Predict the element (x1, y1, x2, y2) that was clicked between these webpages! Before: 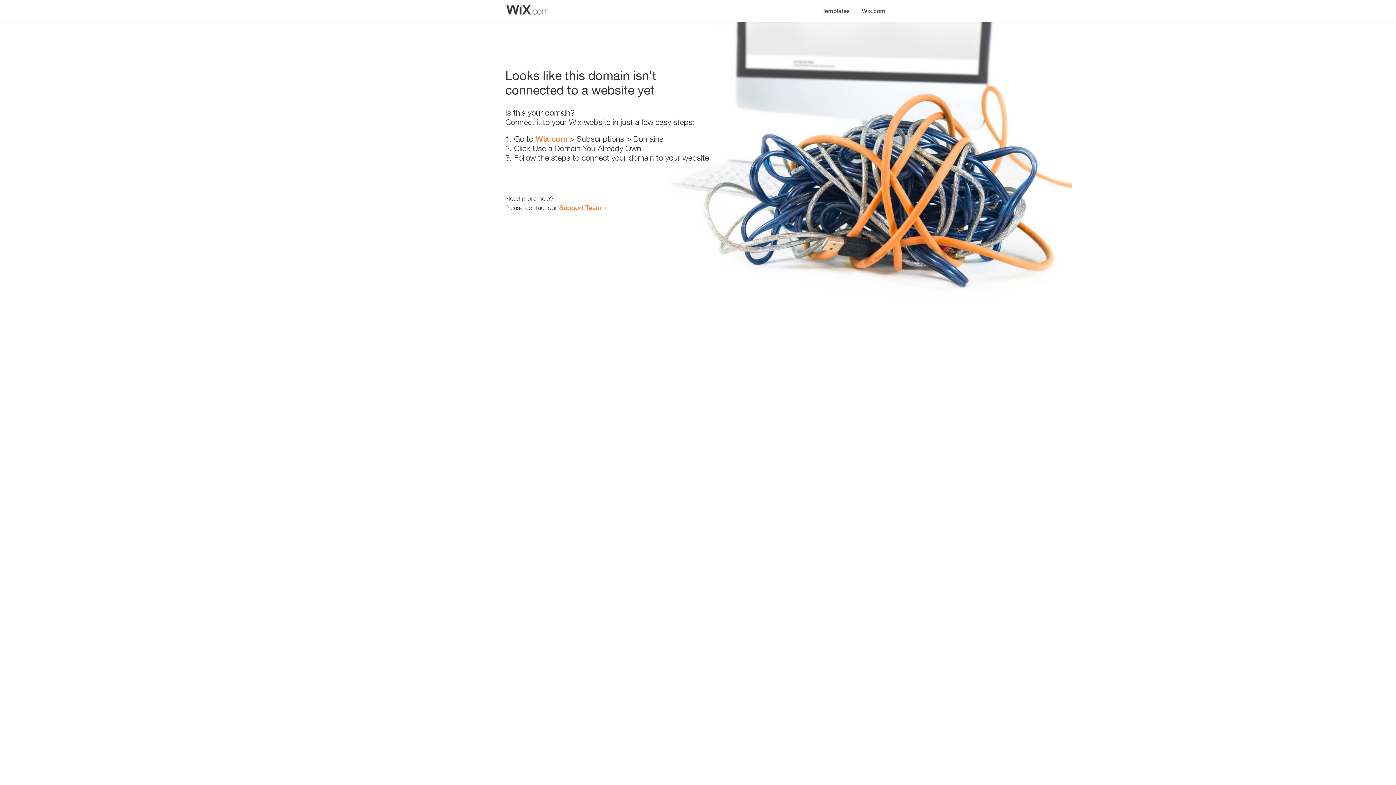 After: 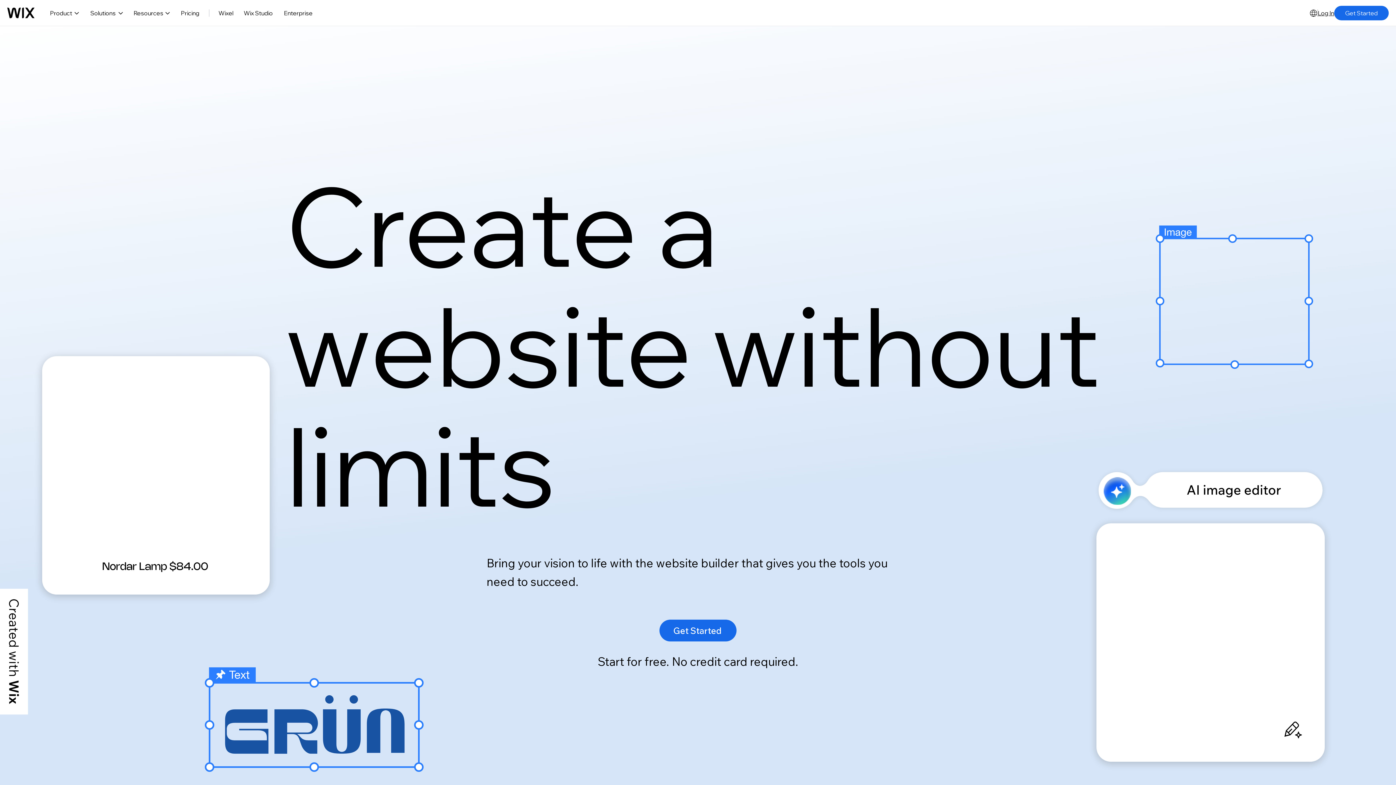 Action: bbox: (856, 0, 890, 14) label: Wix.com